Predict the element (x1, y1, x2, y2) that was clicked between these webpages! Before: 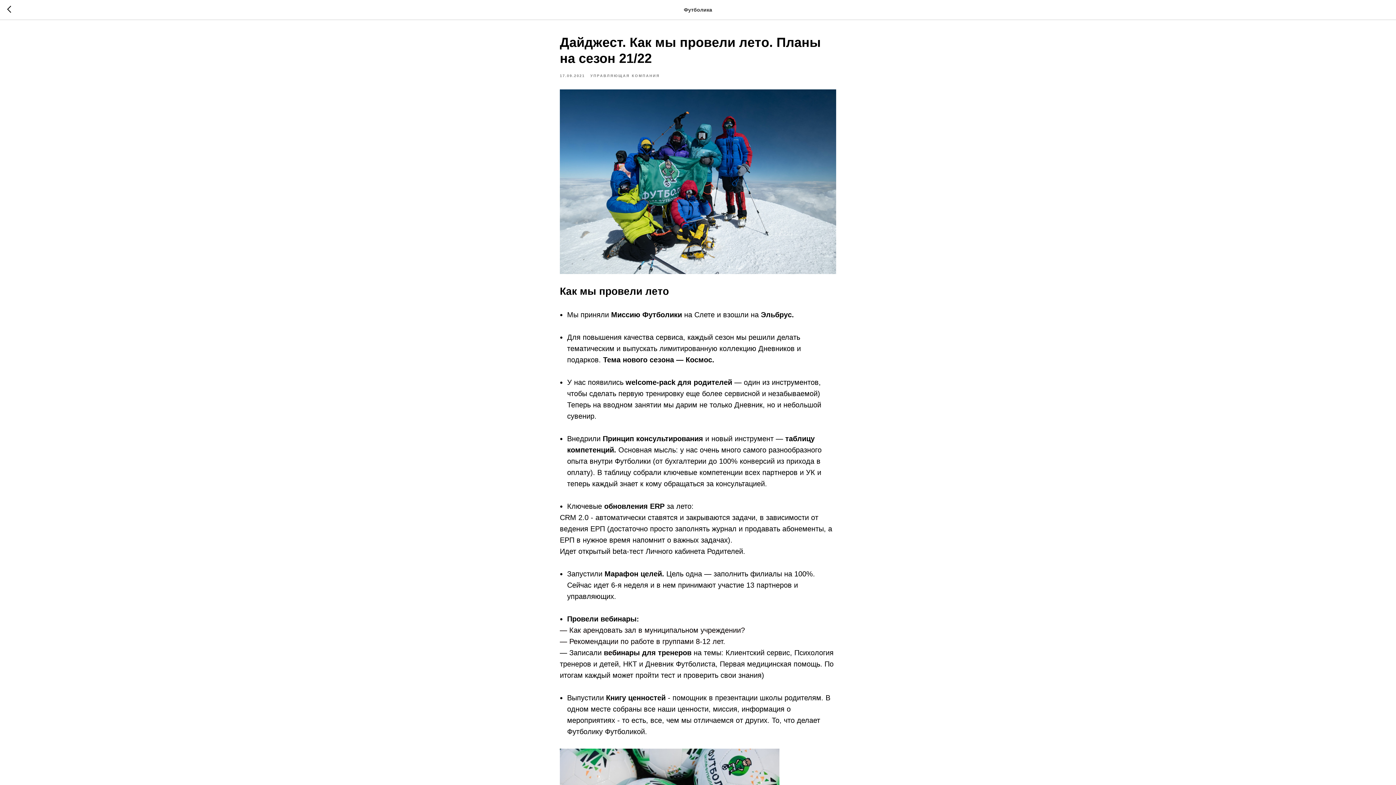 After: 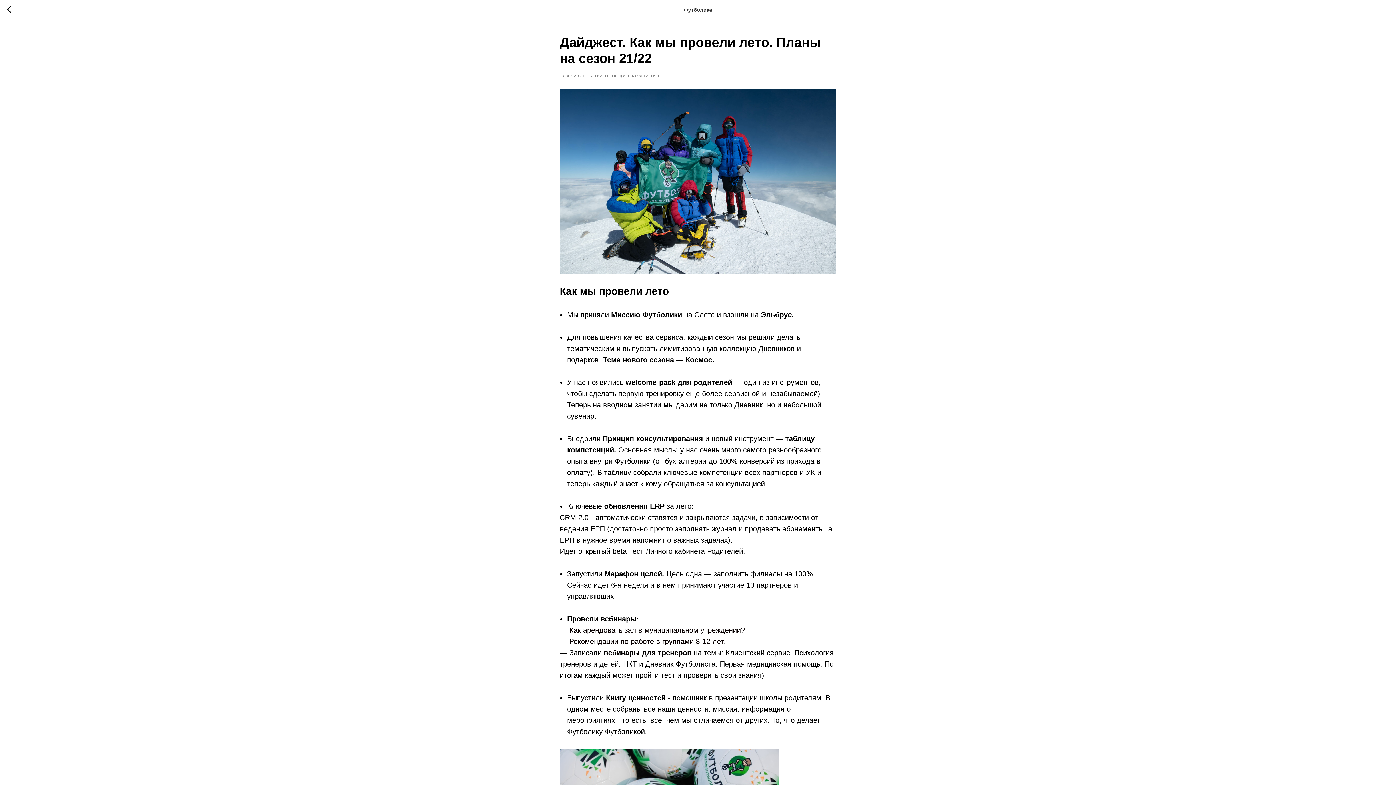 Action: label: Как арендовать зал в муниципальном учреждении? bbox: (569, 626, 745, 634)